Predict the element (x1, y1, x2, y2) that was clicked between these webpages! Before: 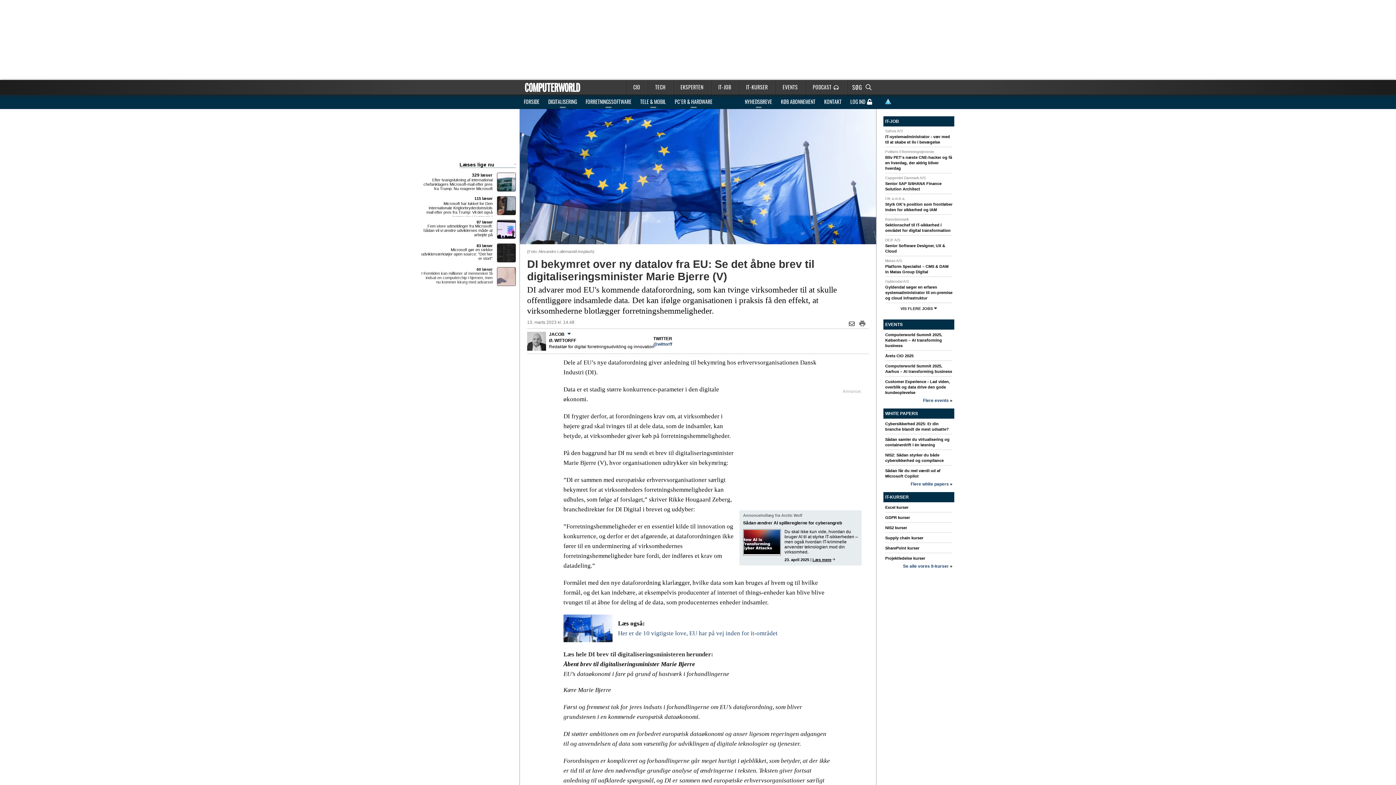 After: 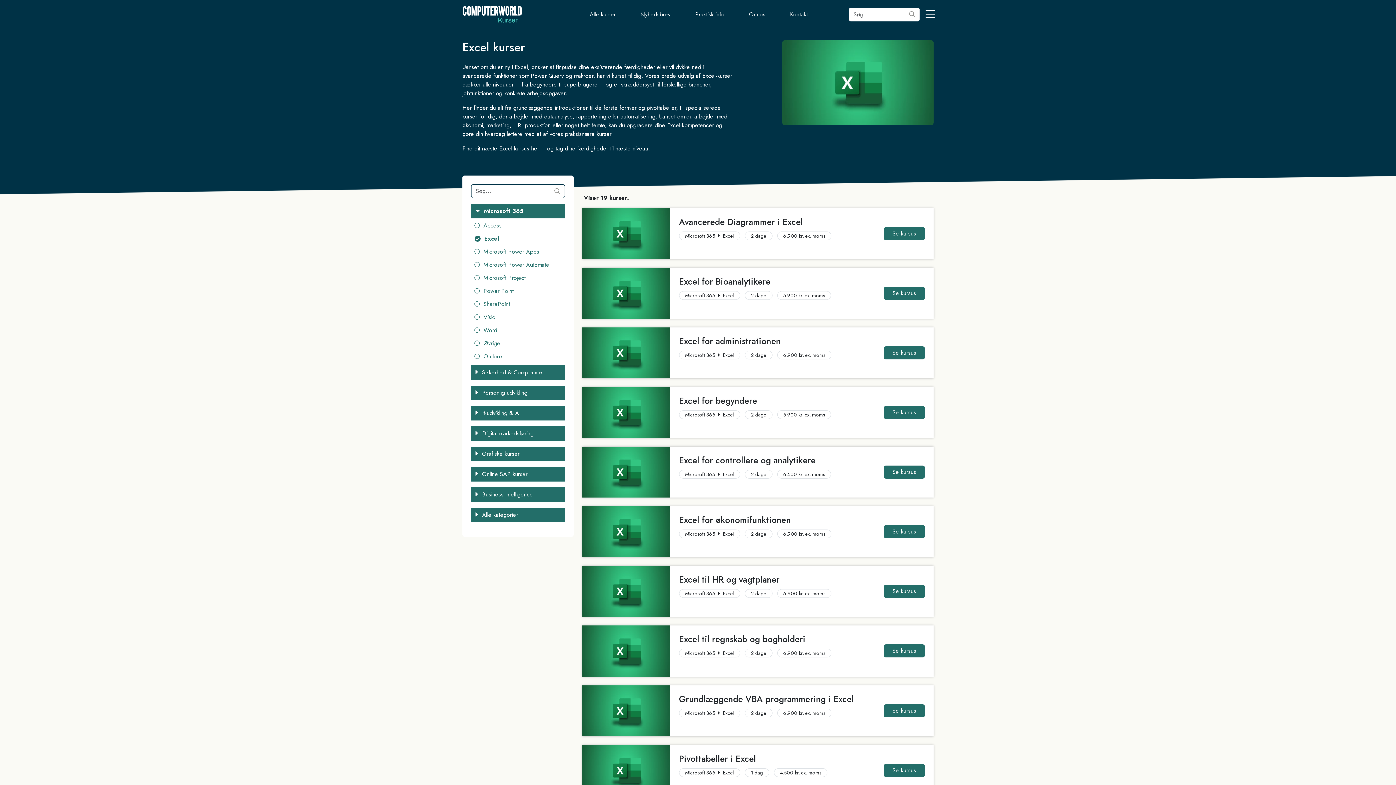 Action: label: Excel kurser bbox: (885, 505, 908, 509)